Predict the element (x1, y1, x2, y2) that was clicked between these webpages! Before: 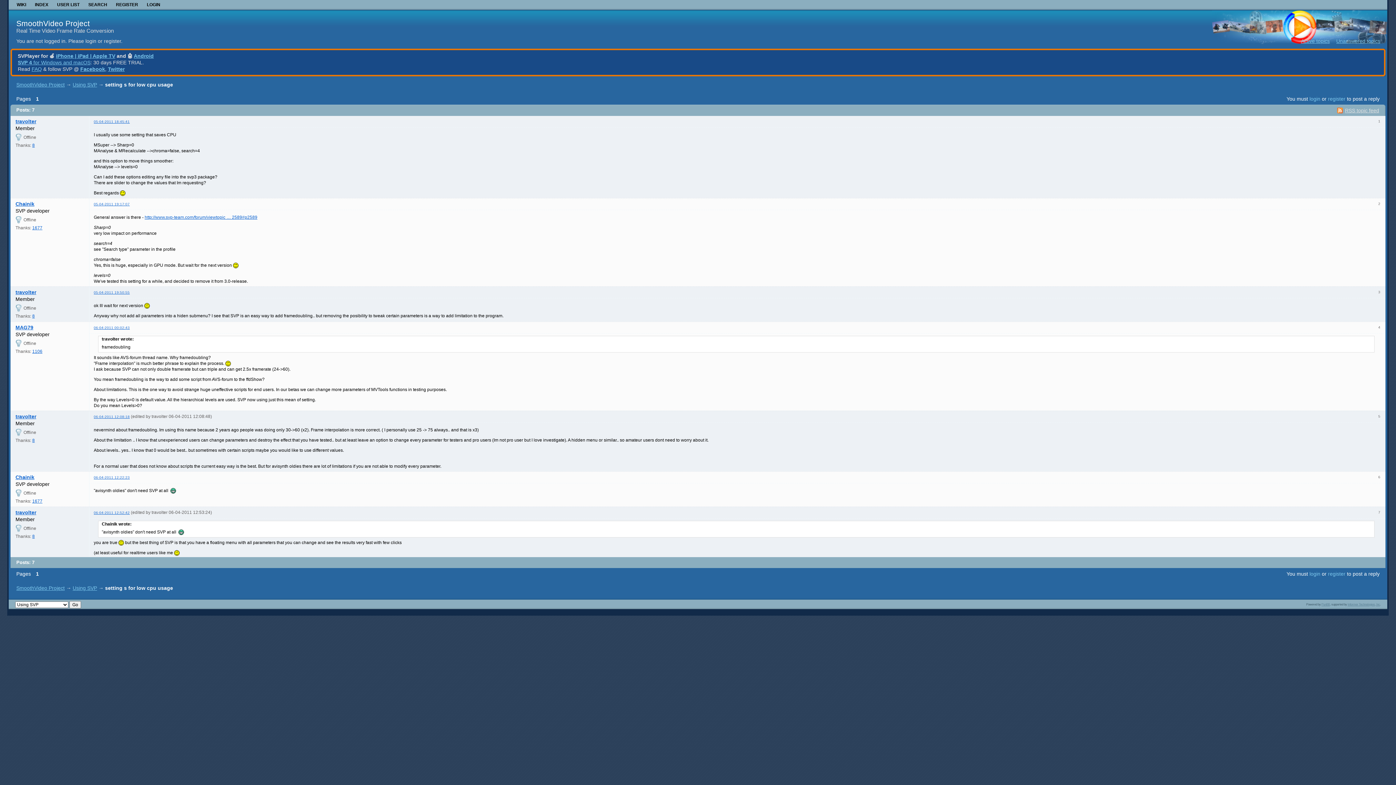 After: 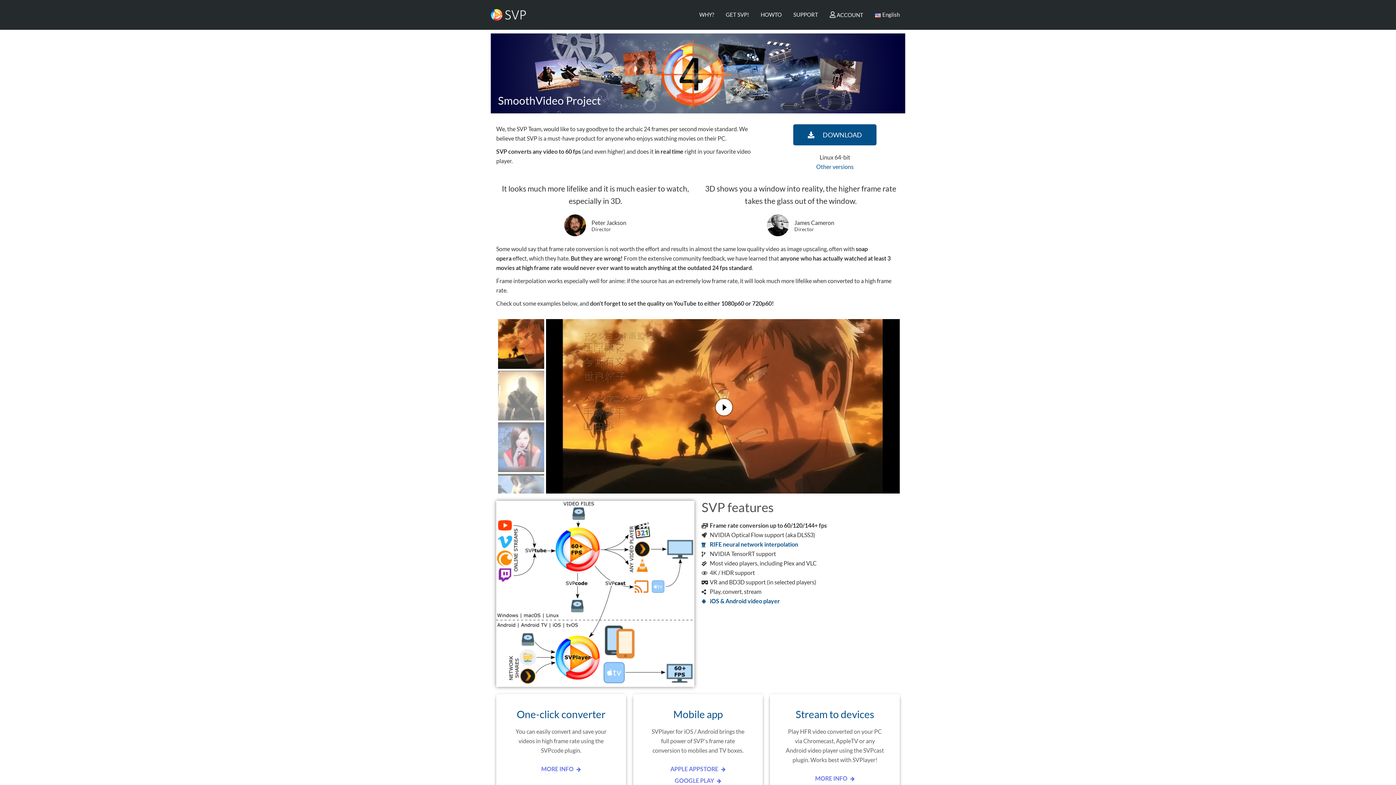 Action: bbox: (12, 0, 30, 10) label: WIKI